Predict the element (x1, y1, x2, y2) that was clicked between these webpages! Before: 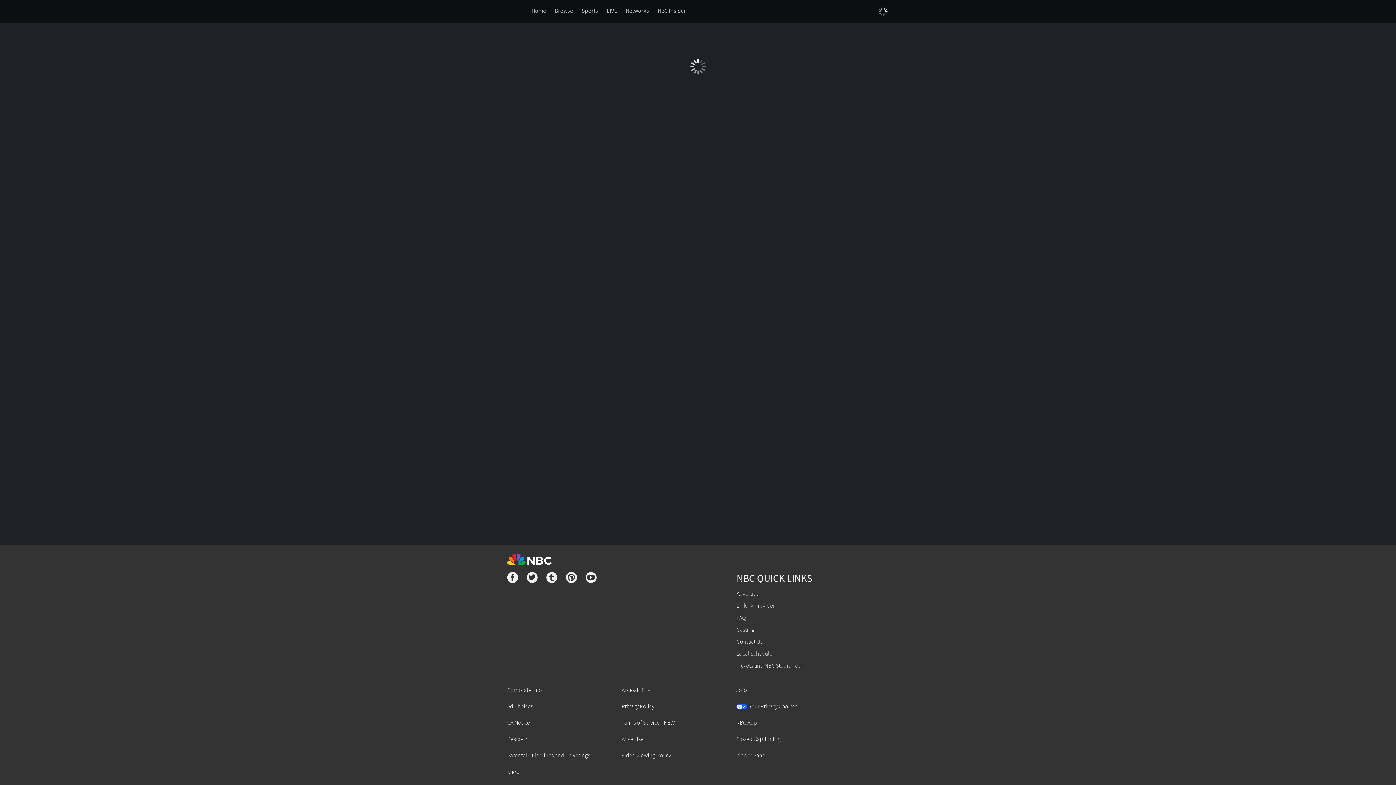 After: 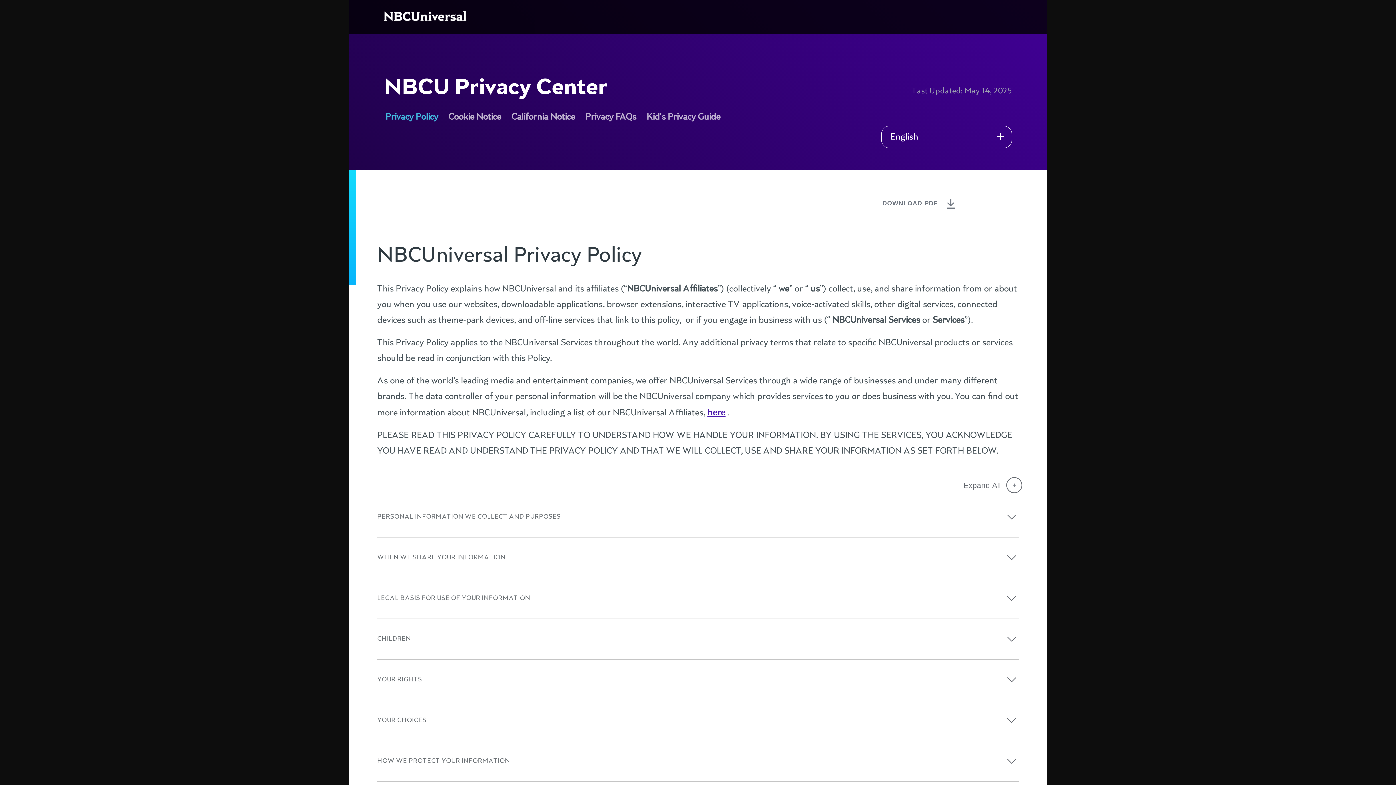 Action: bbox: (621, 703, 654, 710) label: Privacy Policy